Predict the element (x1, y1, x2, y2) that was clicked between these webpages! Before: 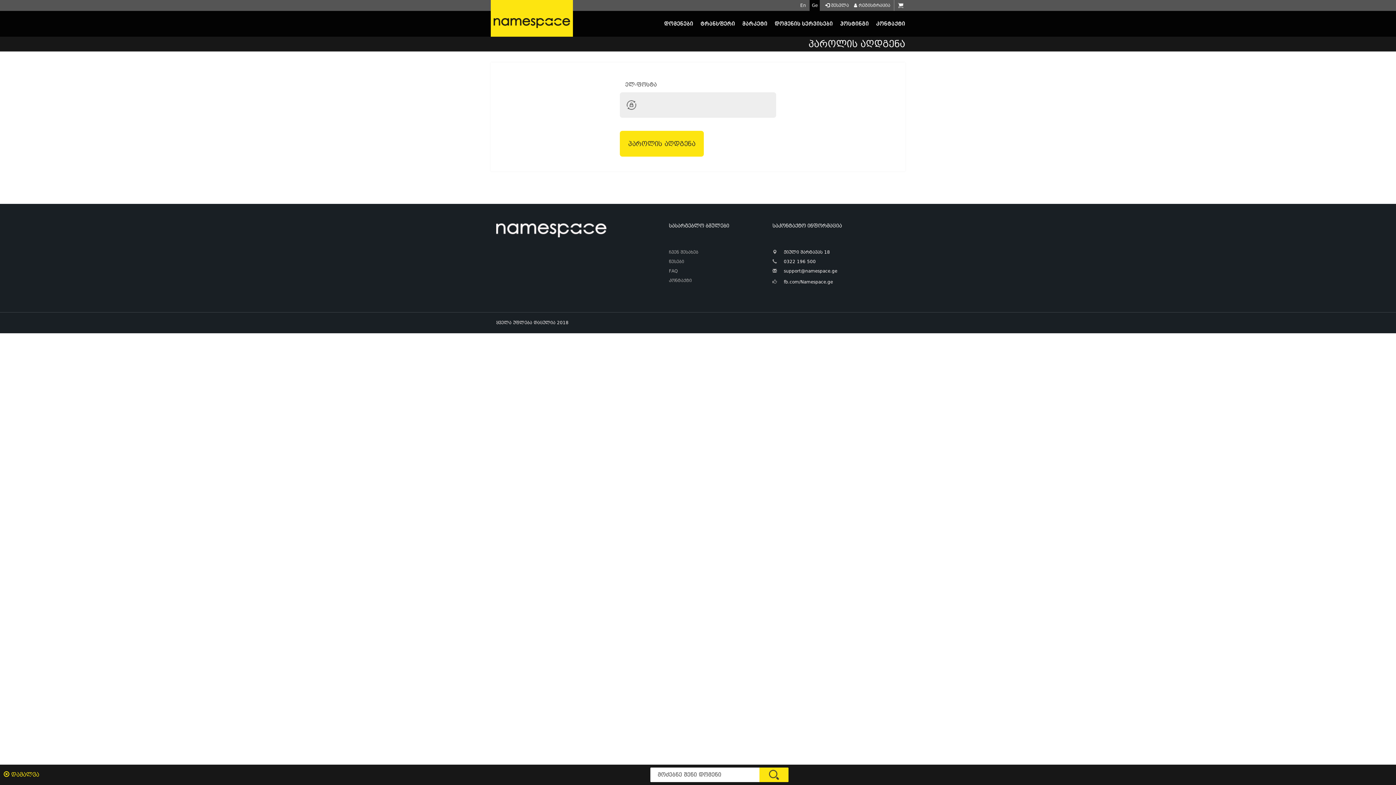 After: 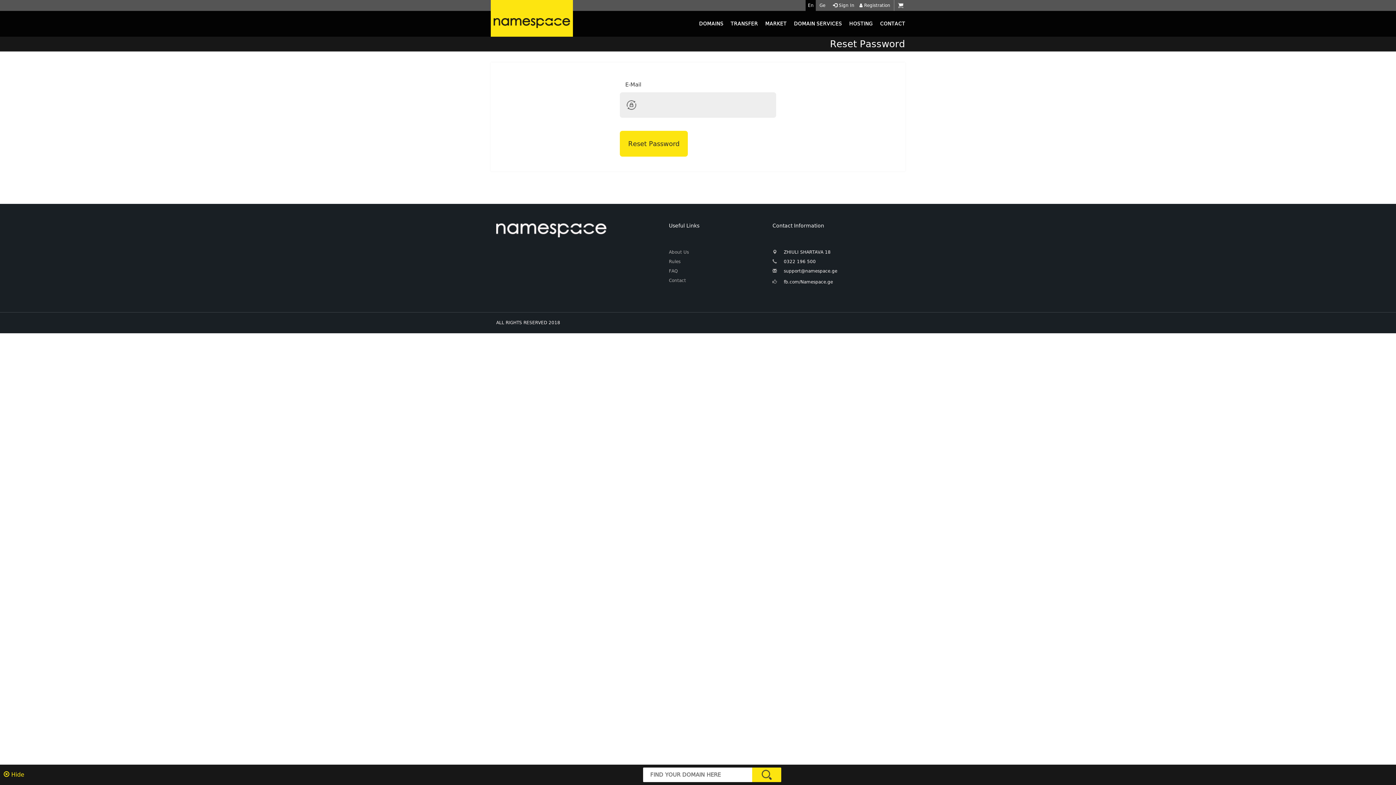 Action: bbox: (798, 0, 808, 10) label: En